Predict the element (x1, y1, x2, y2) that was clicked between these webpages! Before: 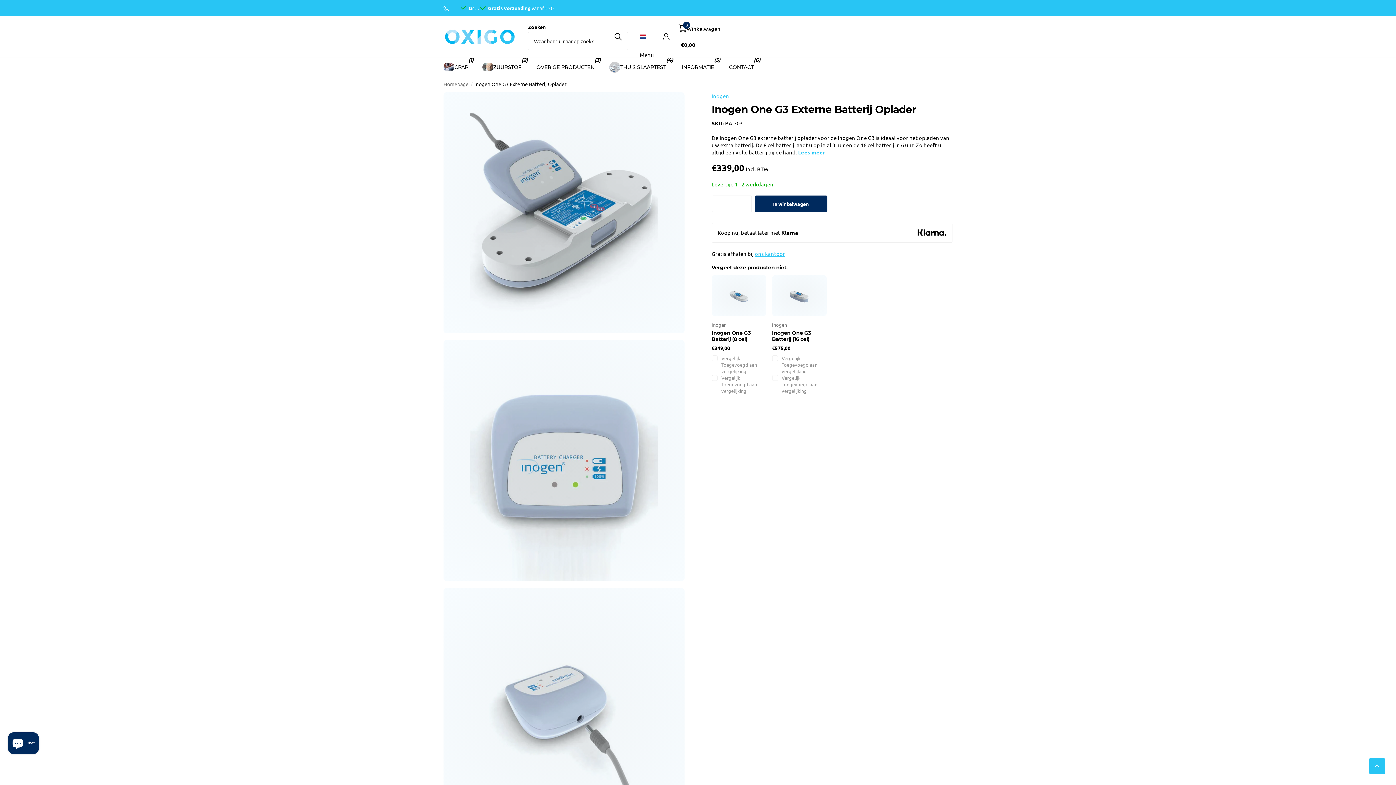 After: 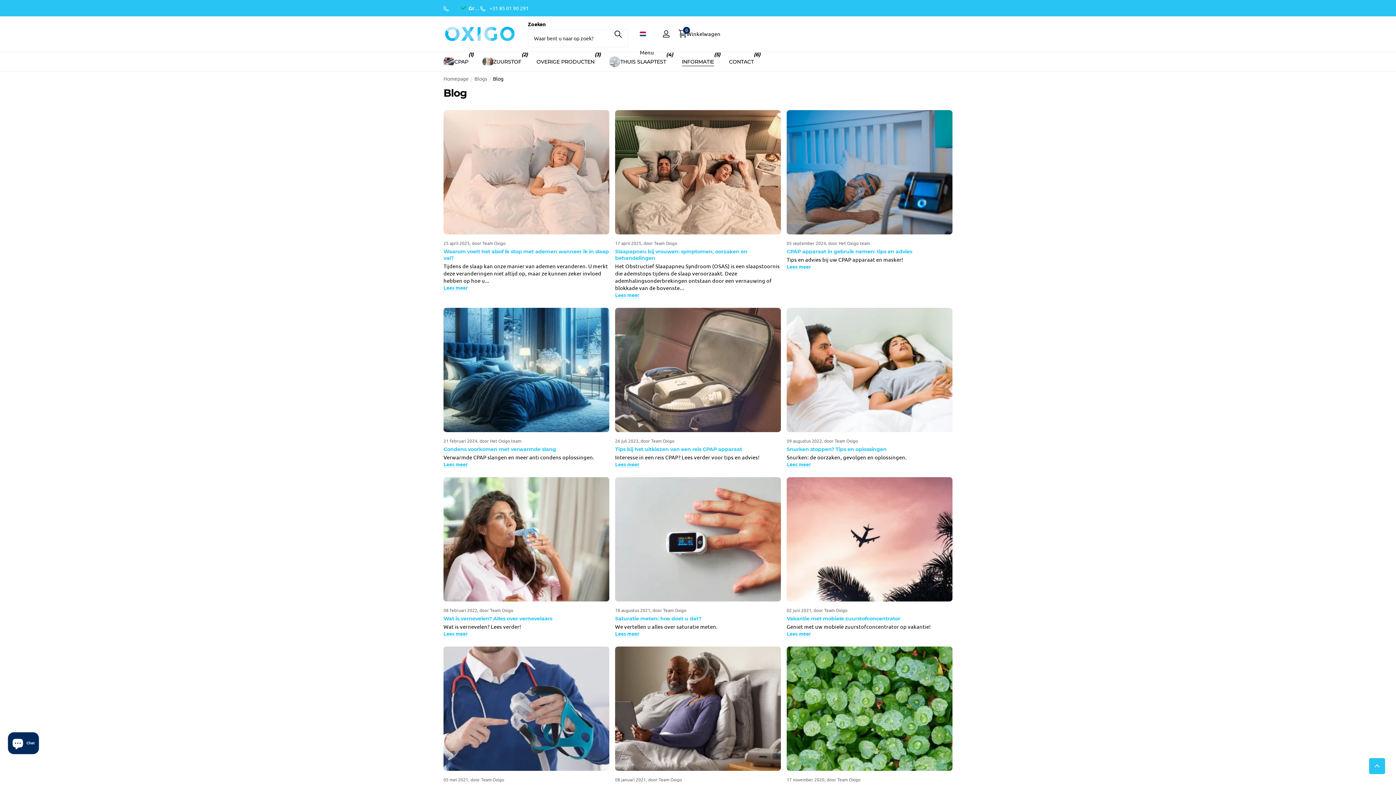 Action: label: INFORMATIE bbox: (682, 57, 714, 77)